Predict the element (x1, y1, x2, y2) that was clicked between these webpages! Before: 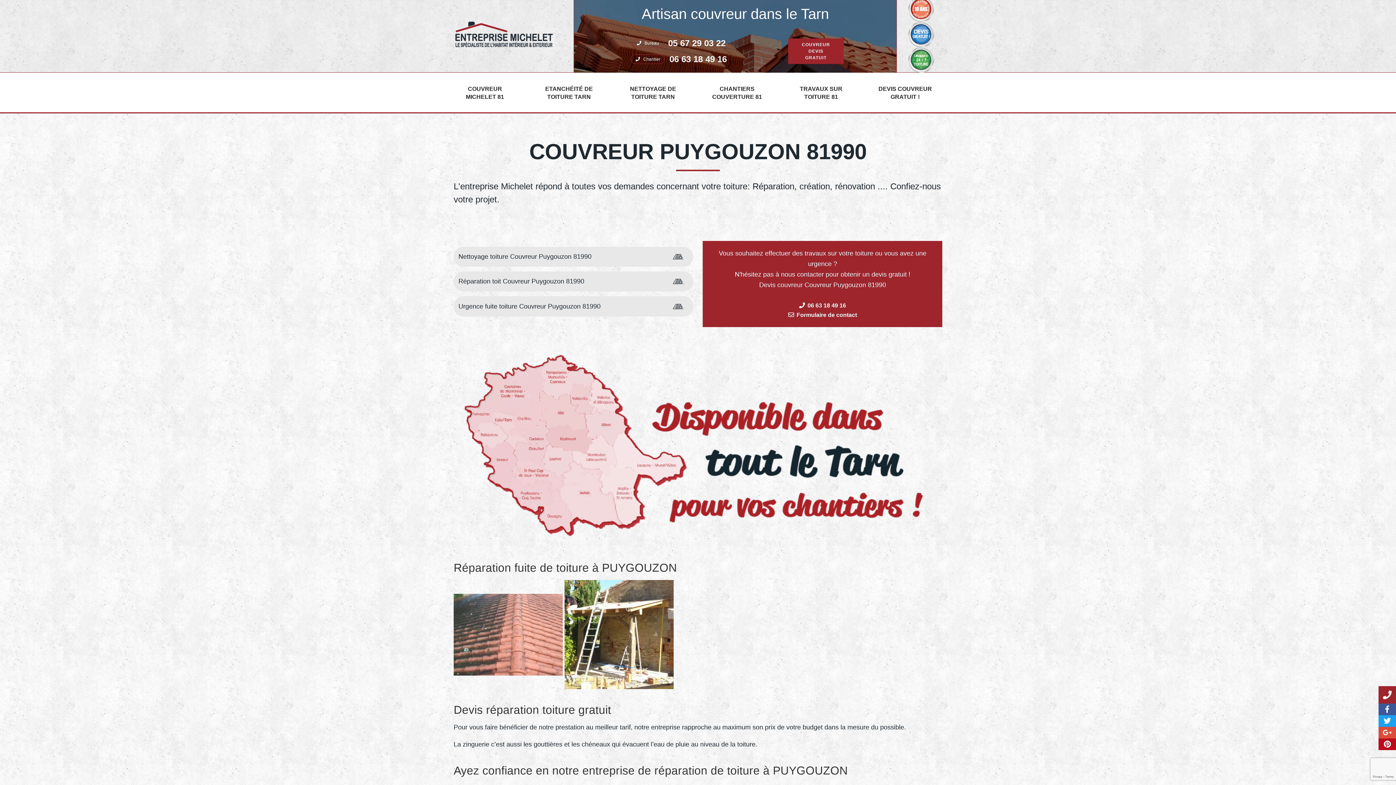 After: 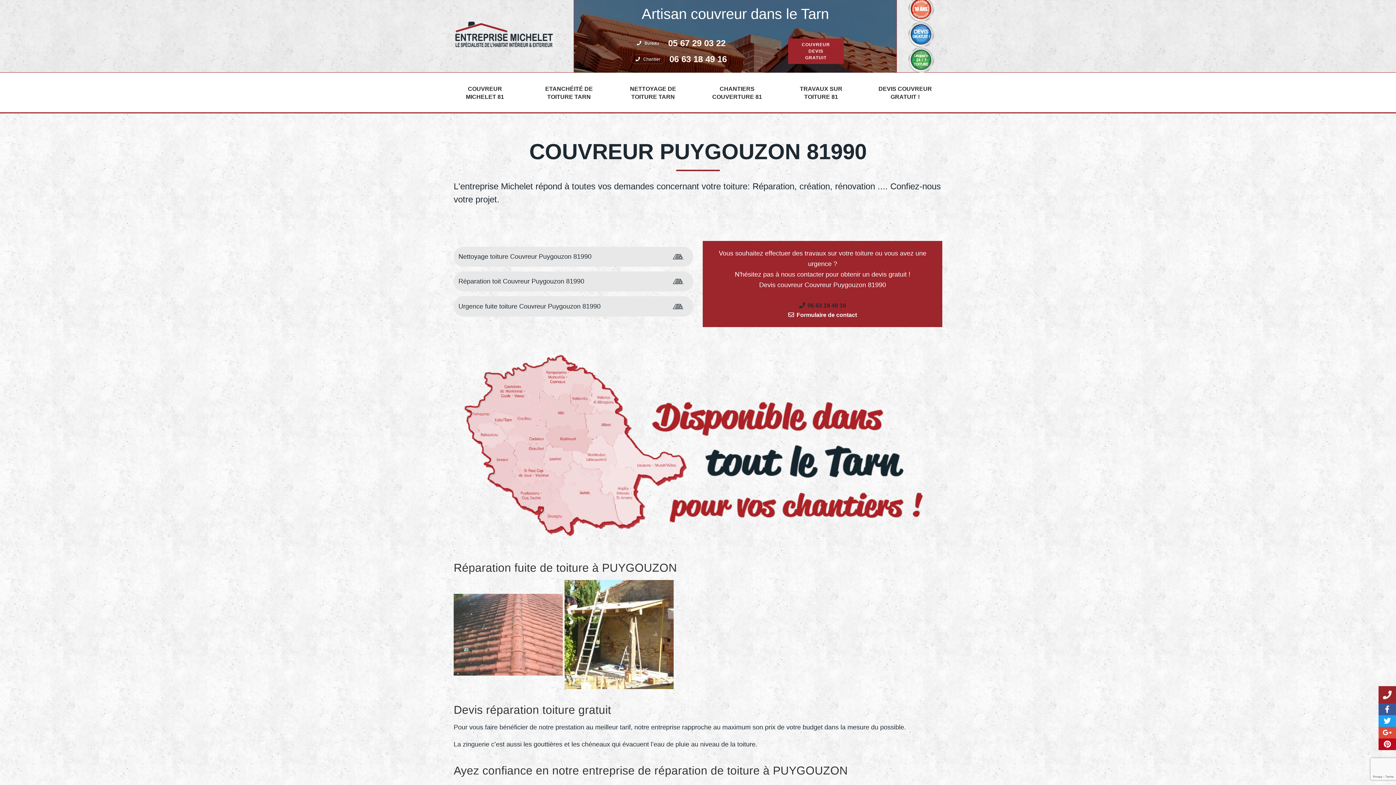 Action: label: 06 63 18 49 16 bbox: (799, 301, 846, 310)